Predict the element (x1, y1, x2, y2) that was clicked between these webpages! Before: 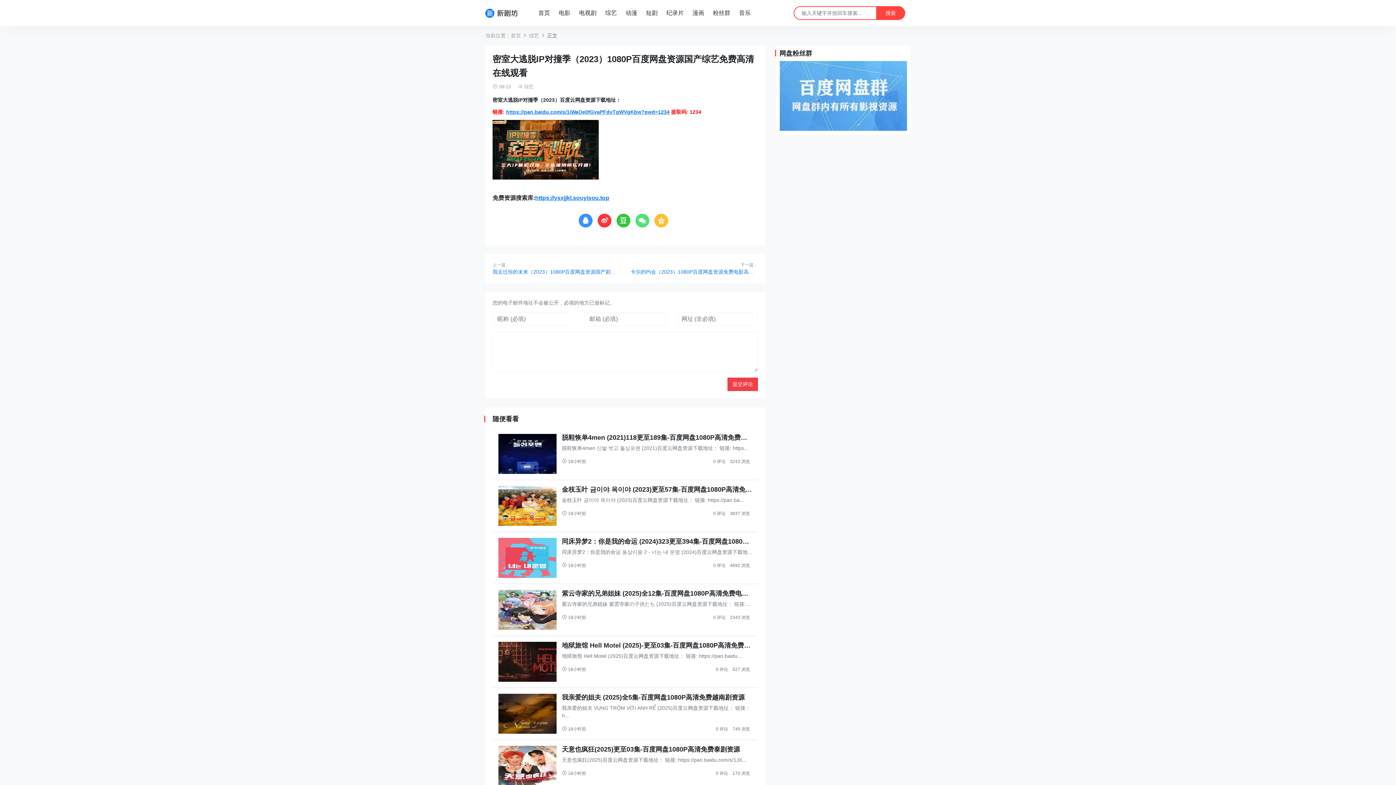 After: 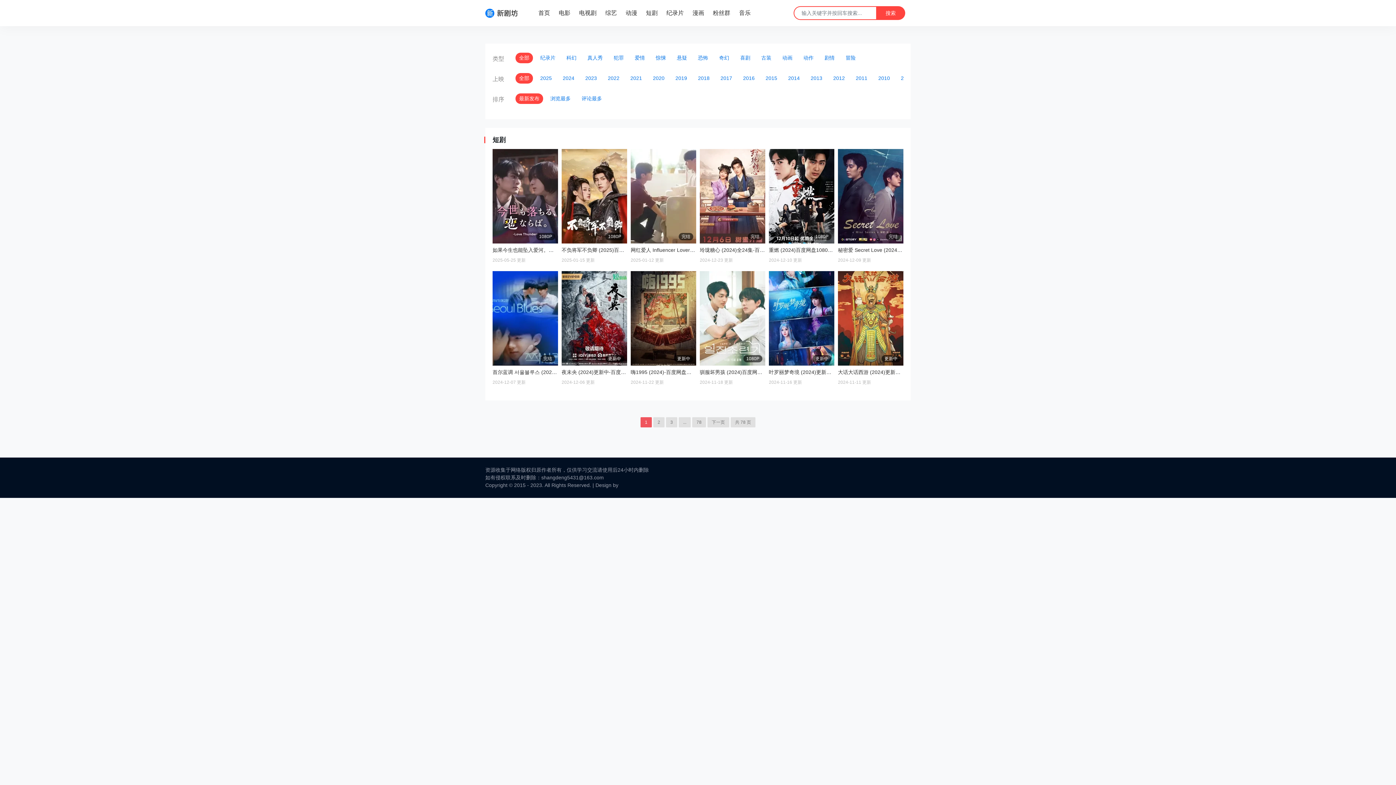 Action: bbox: (641, 2, 662, 23) label: 短剧